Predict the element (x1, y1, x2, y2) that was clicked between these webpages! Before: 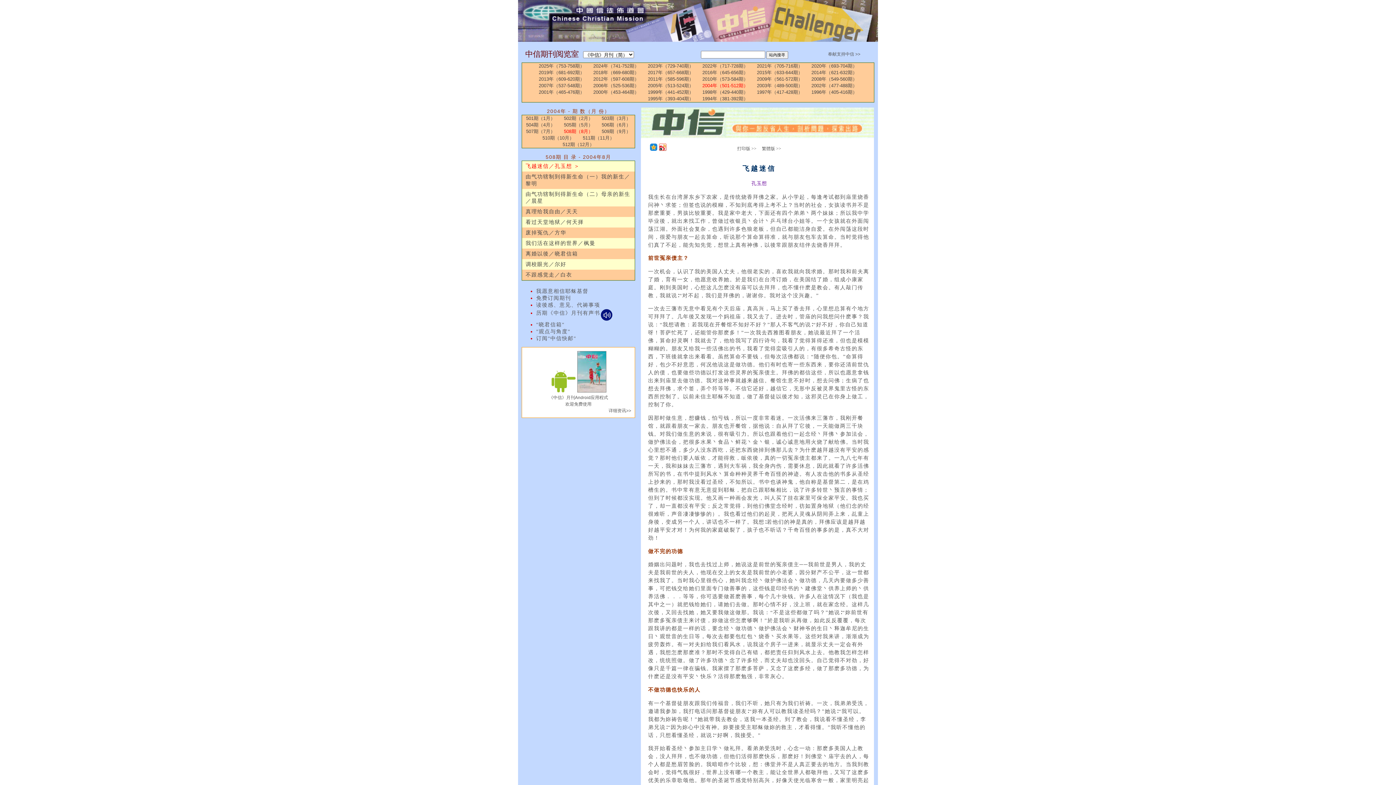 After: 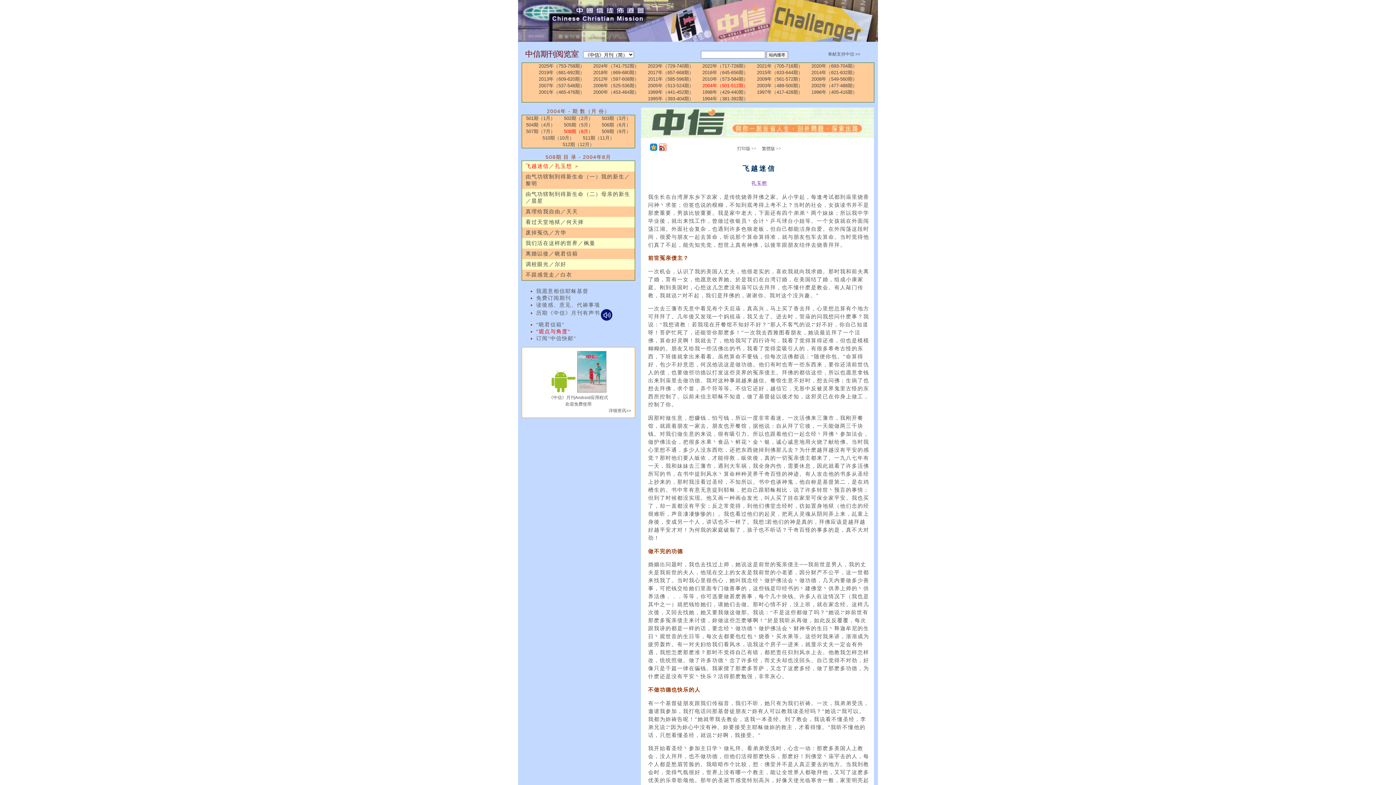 Action: bbox: (536, 328, 570, 334) label: "观点与角度"